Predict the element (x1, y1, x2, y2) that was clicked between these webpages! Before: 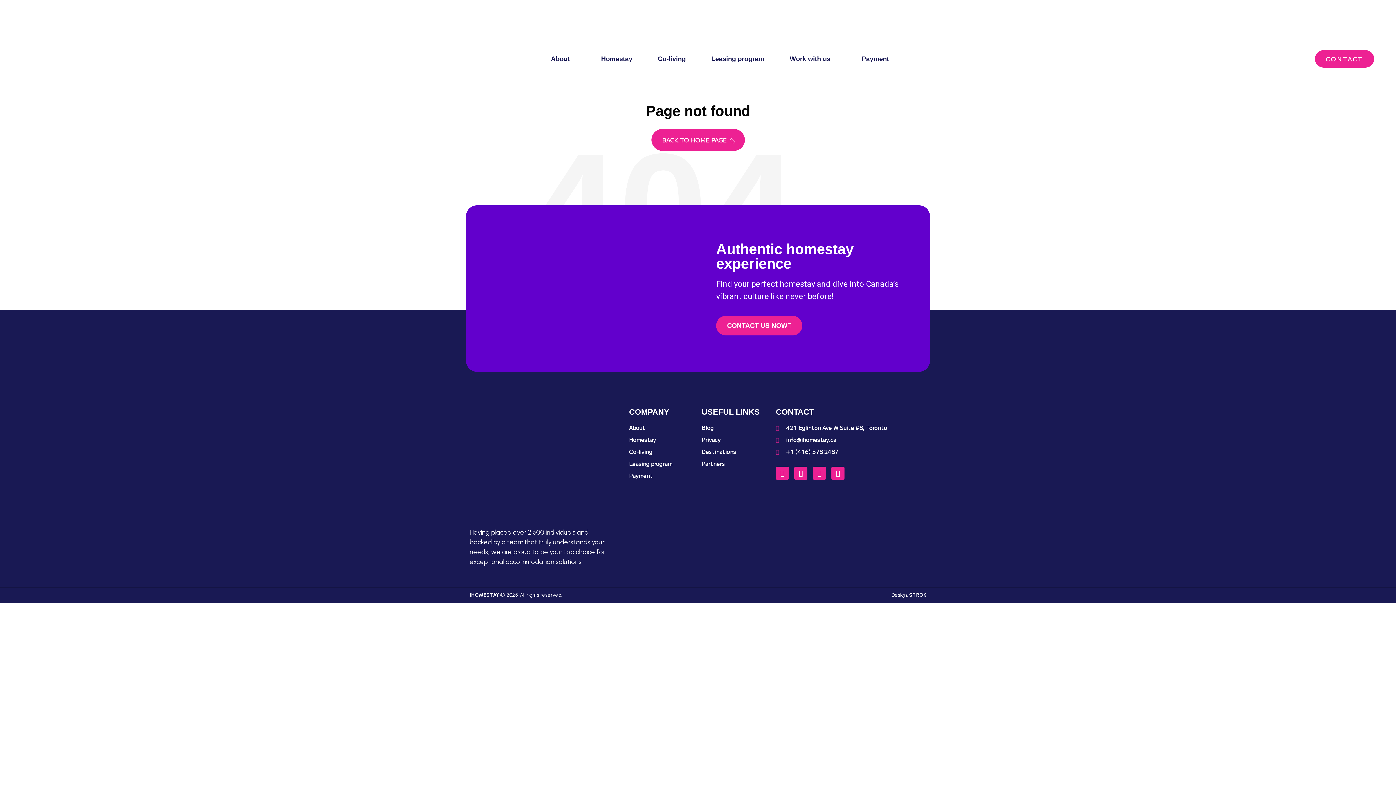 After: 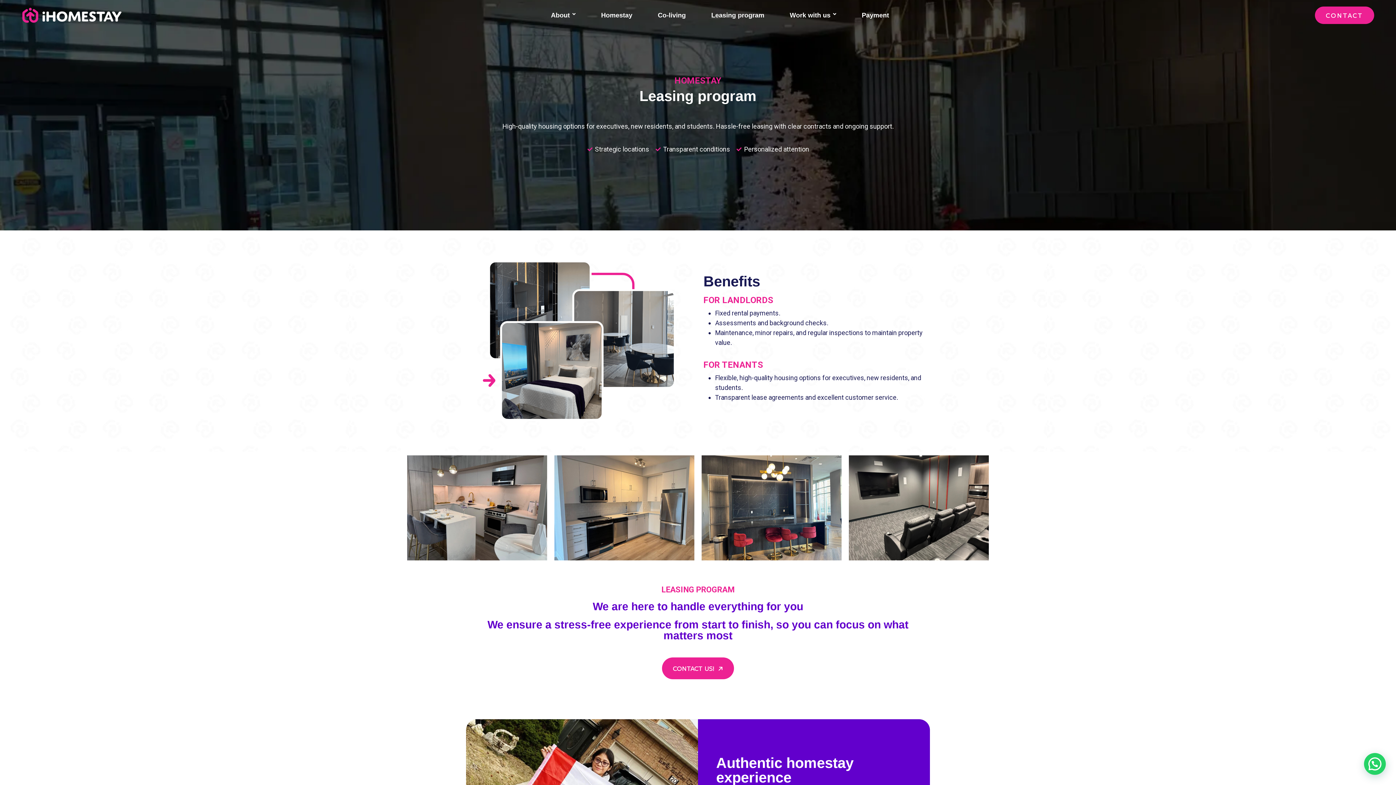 Action: bbox: (711, 55, 764, 73) label: Leasing program